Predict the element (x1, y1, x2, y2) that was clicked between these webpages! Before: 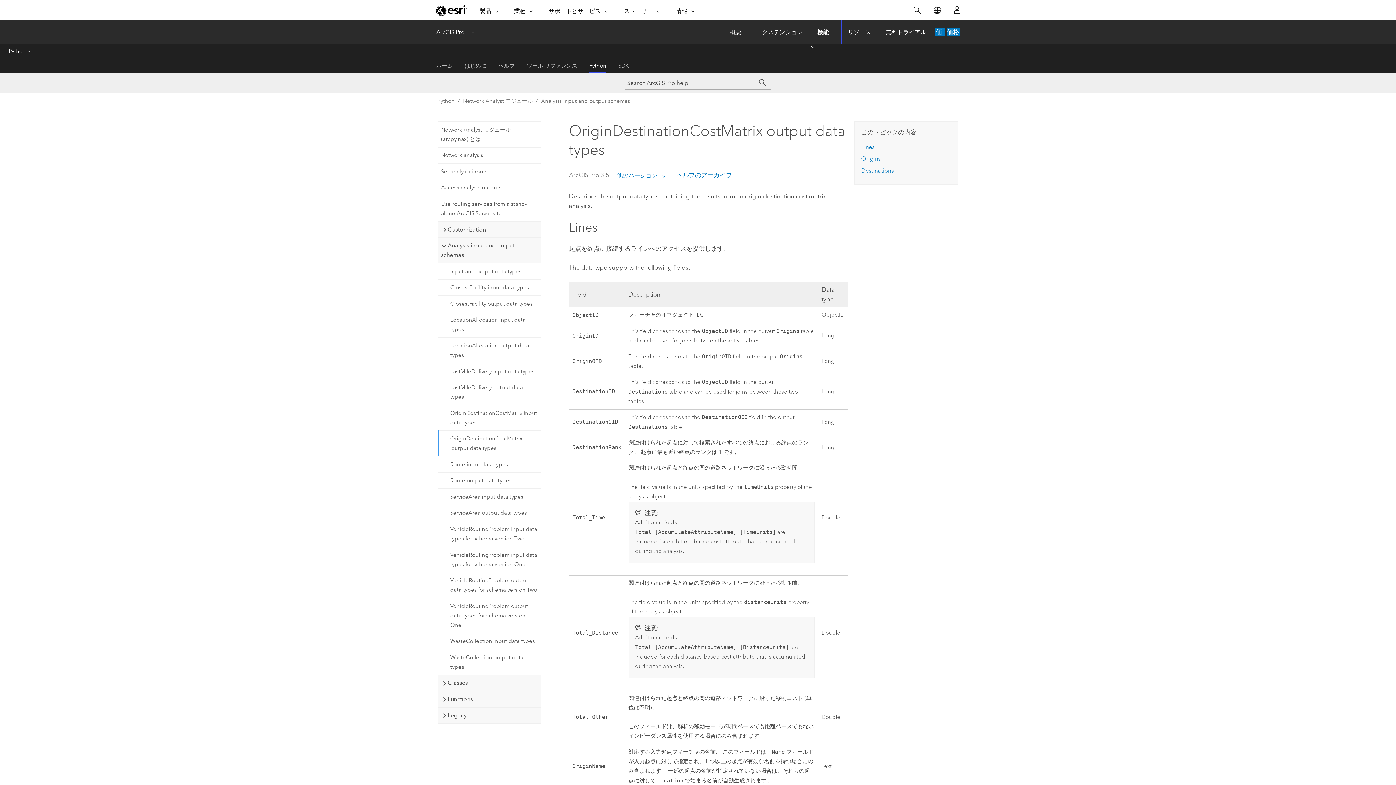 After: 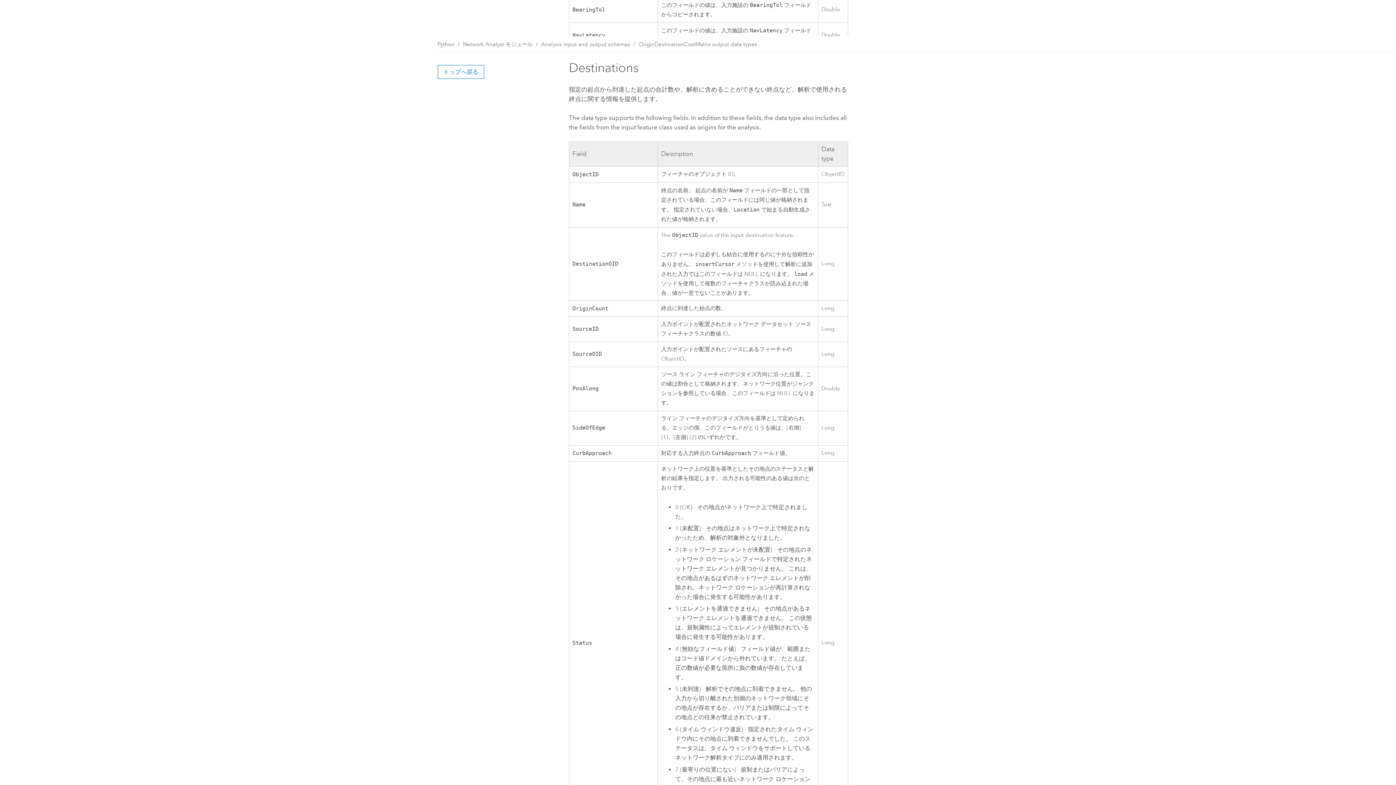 Action: bbox: (861, 167, 894, 174) label: Destinations